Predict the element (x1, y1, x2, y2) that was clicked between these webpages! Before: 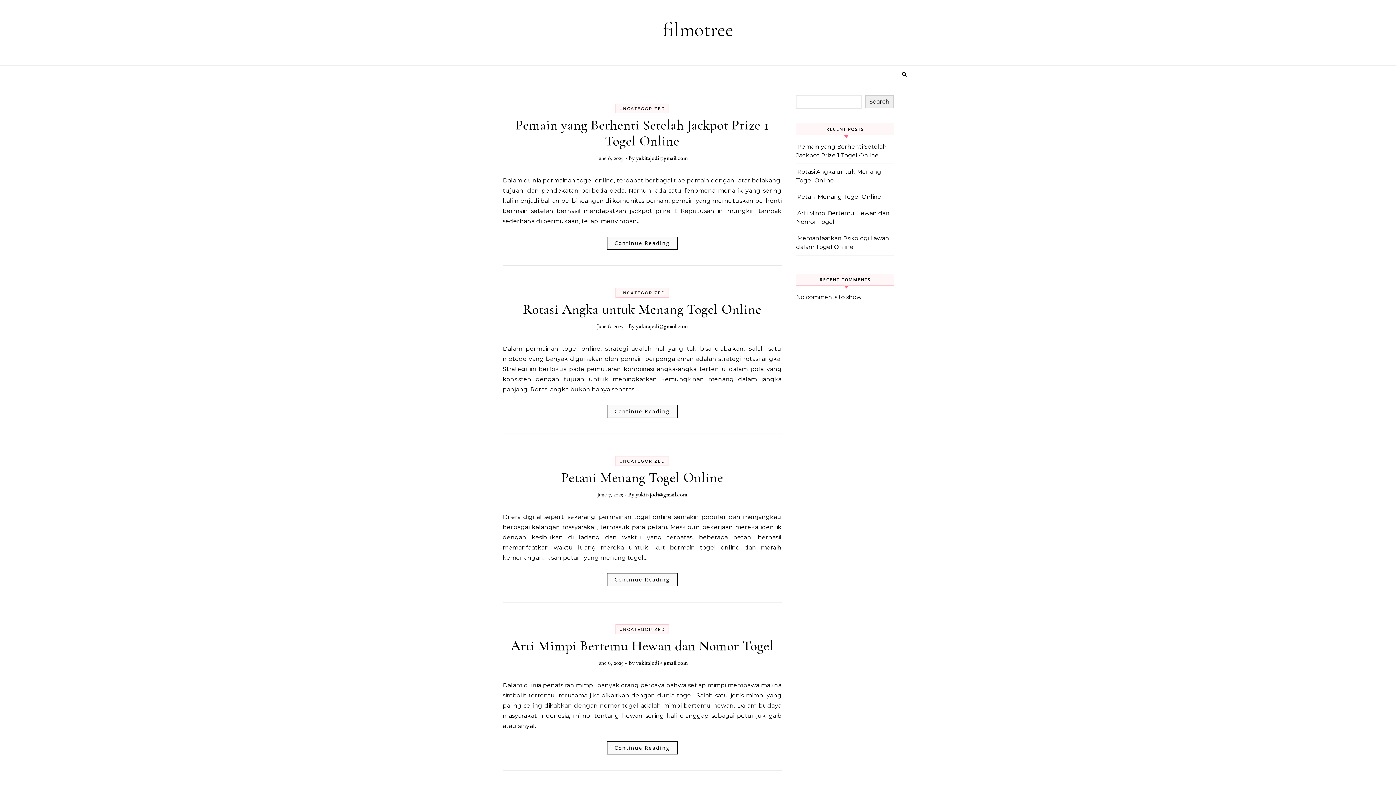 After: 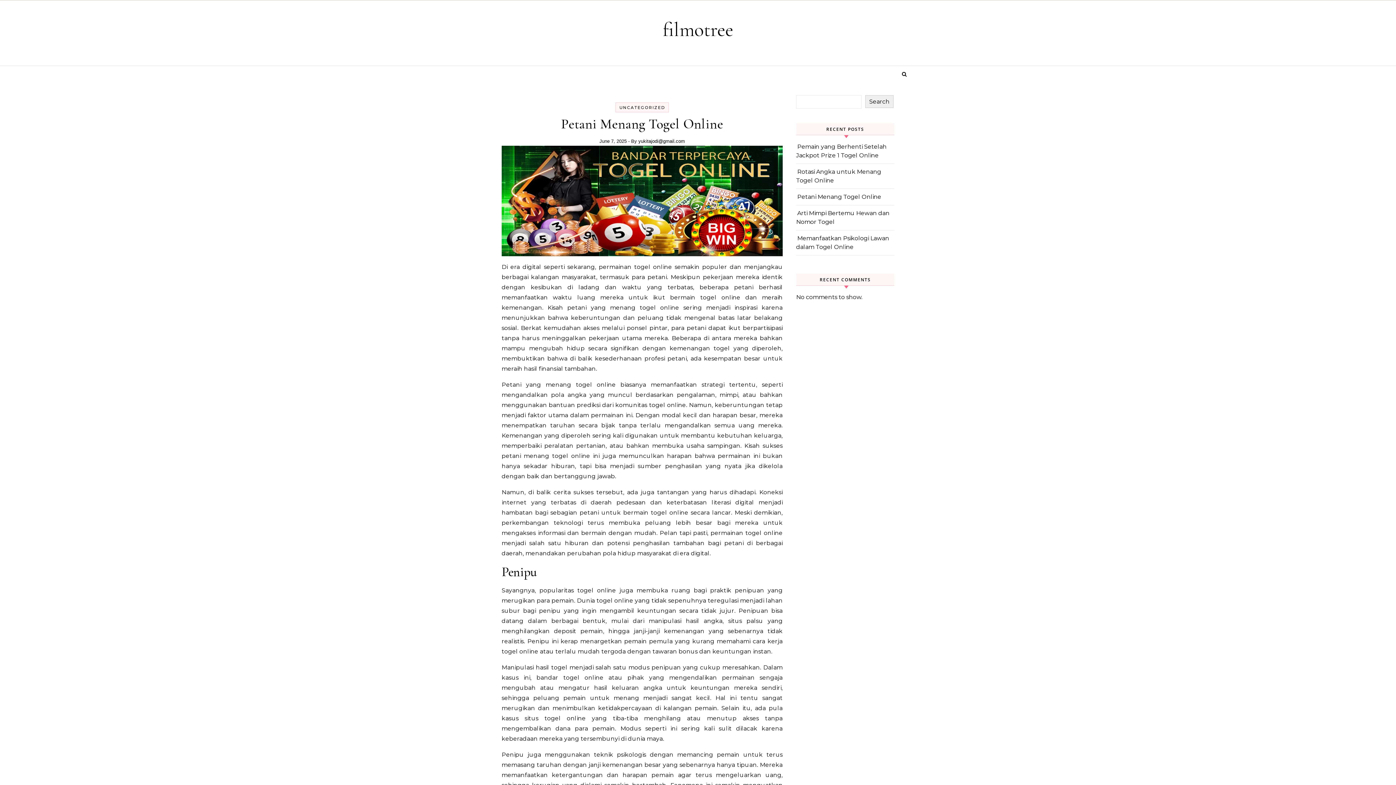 Action: bbox: (797, 193, 881, 200) label: Petani Menang Togel Online